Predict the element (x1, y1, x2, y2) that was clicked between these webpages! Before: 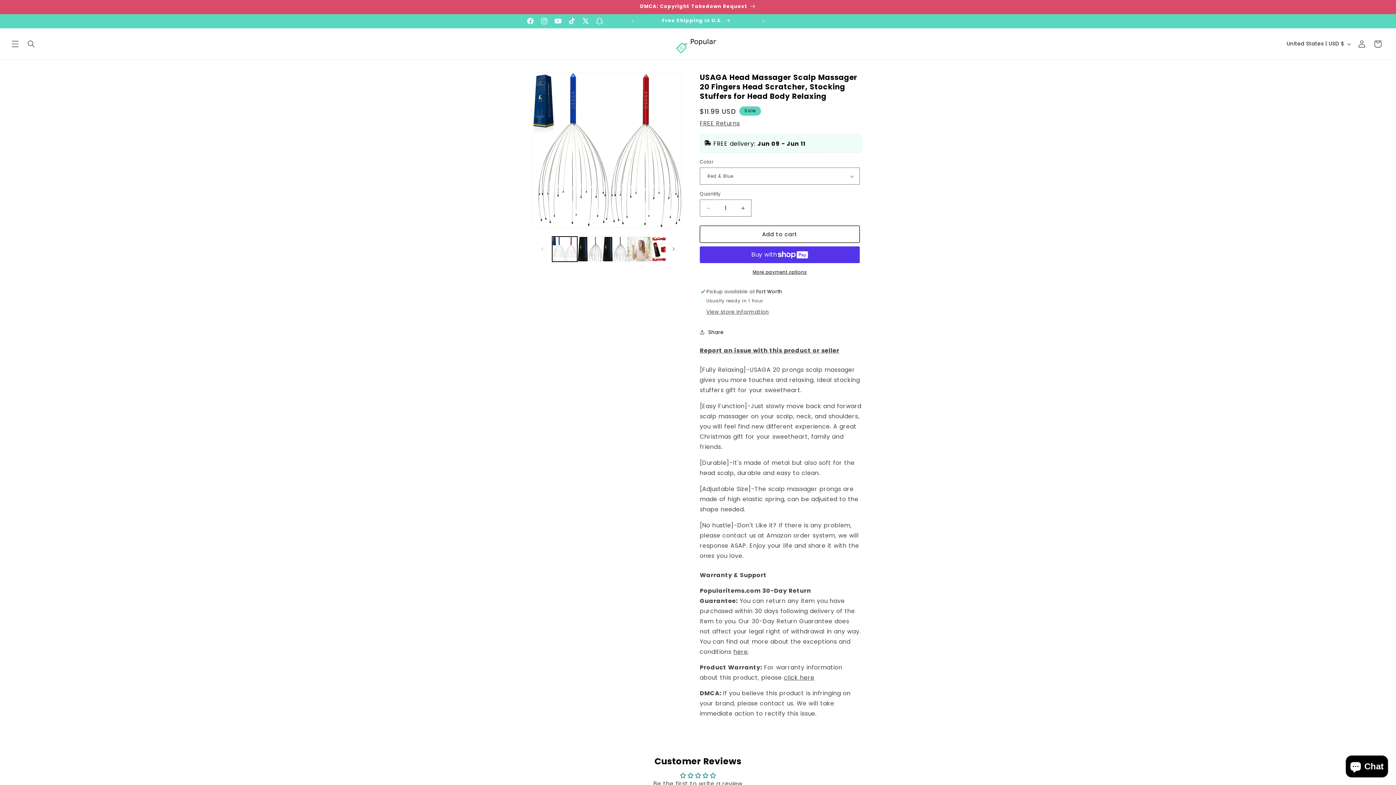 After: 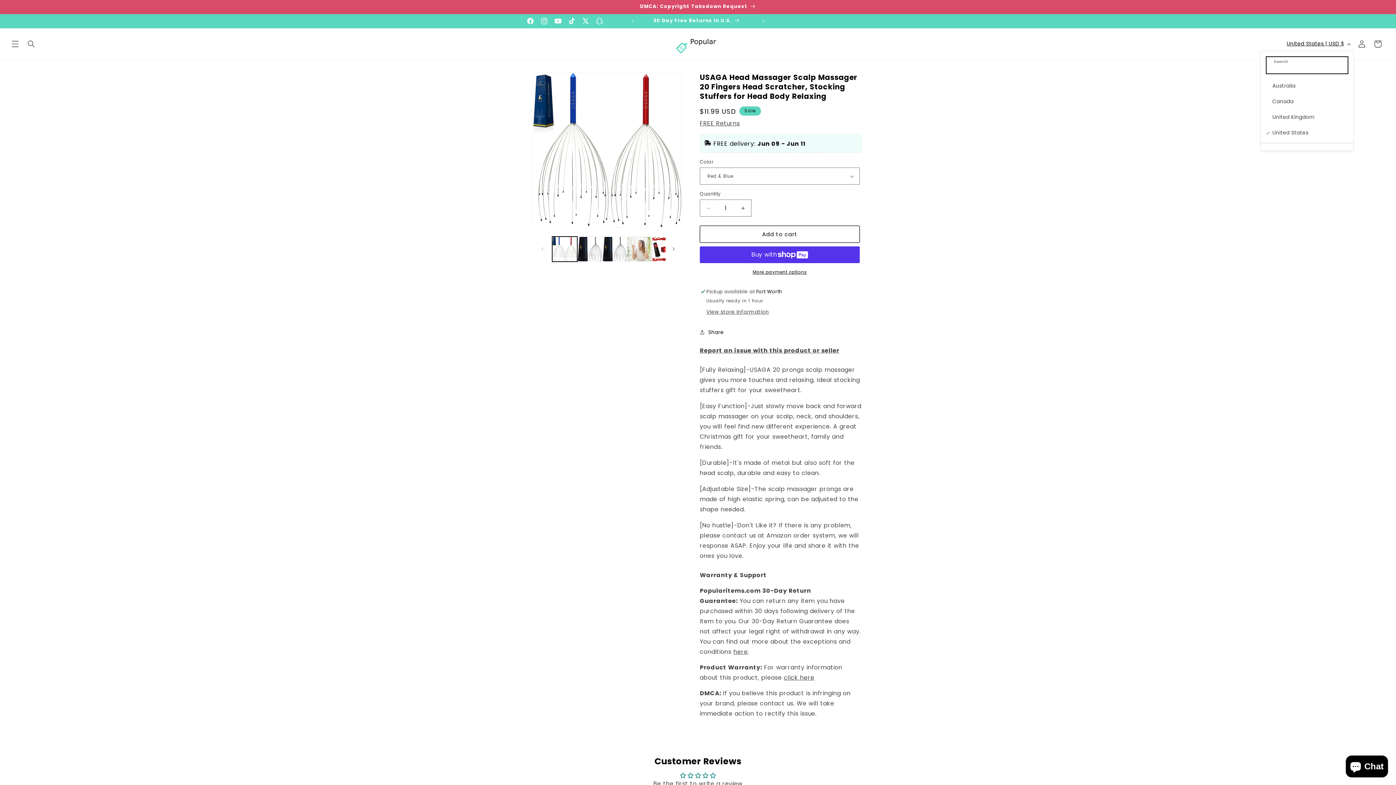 Action: bbox: (1282, 36, 1354, 50) label: United States | USD $